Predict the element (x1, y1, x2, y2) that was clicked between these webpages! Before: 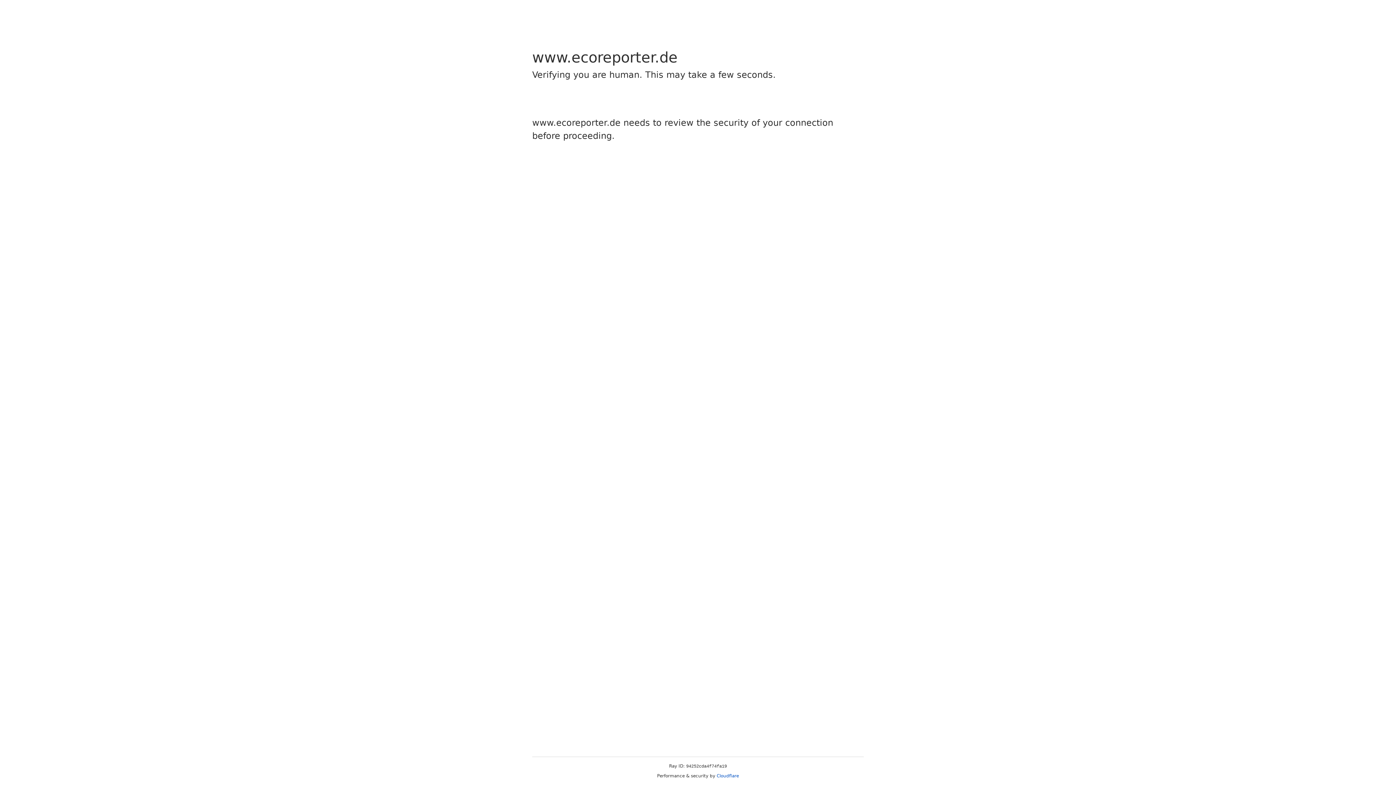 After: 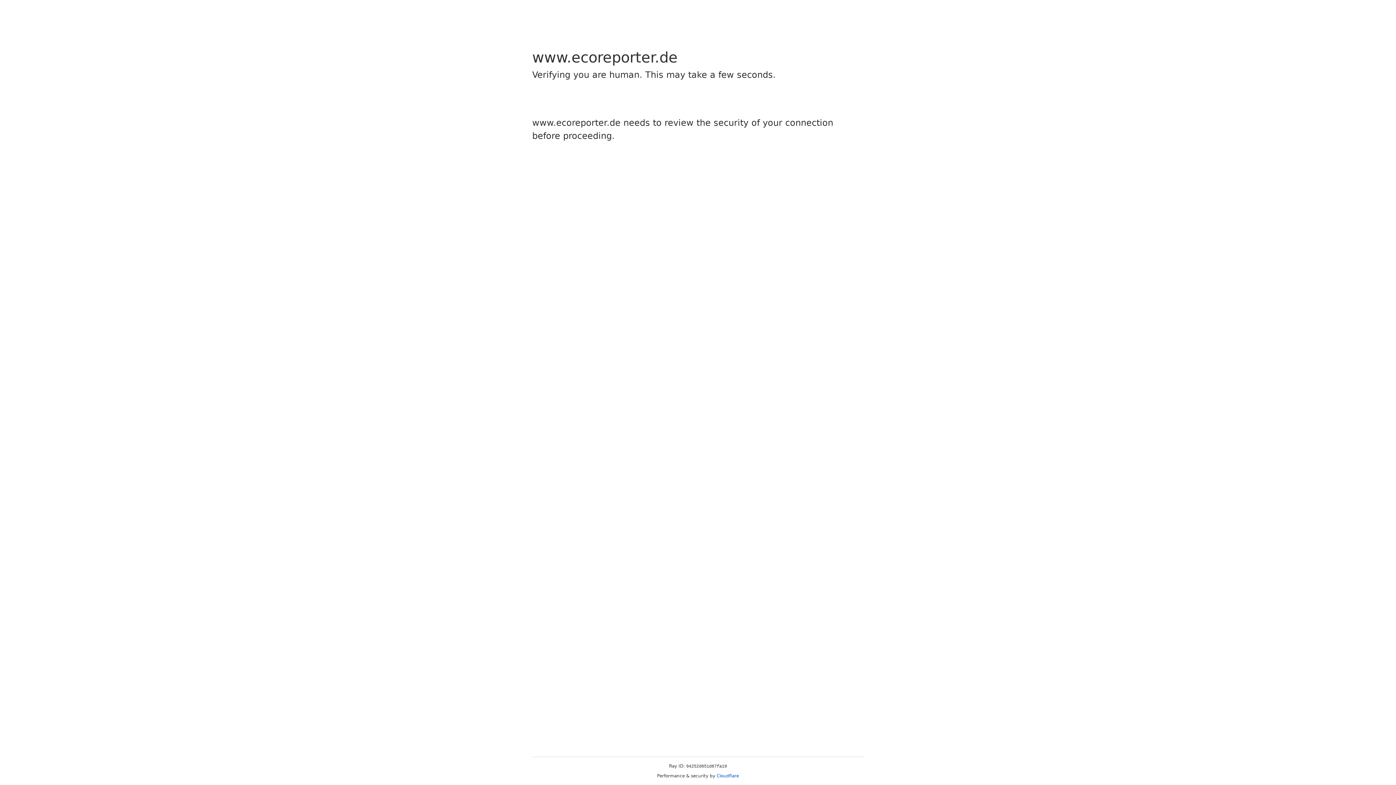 Action: label: Cloudflare bbox: (716, 773, 739, 778)